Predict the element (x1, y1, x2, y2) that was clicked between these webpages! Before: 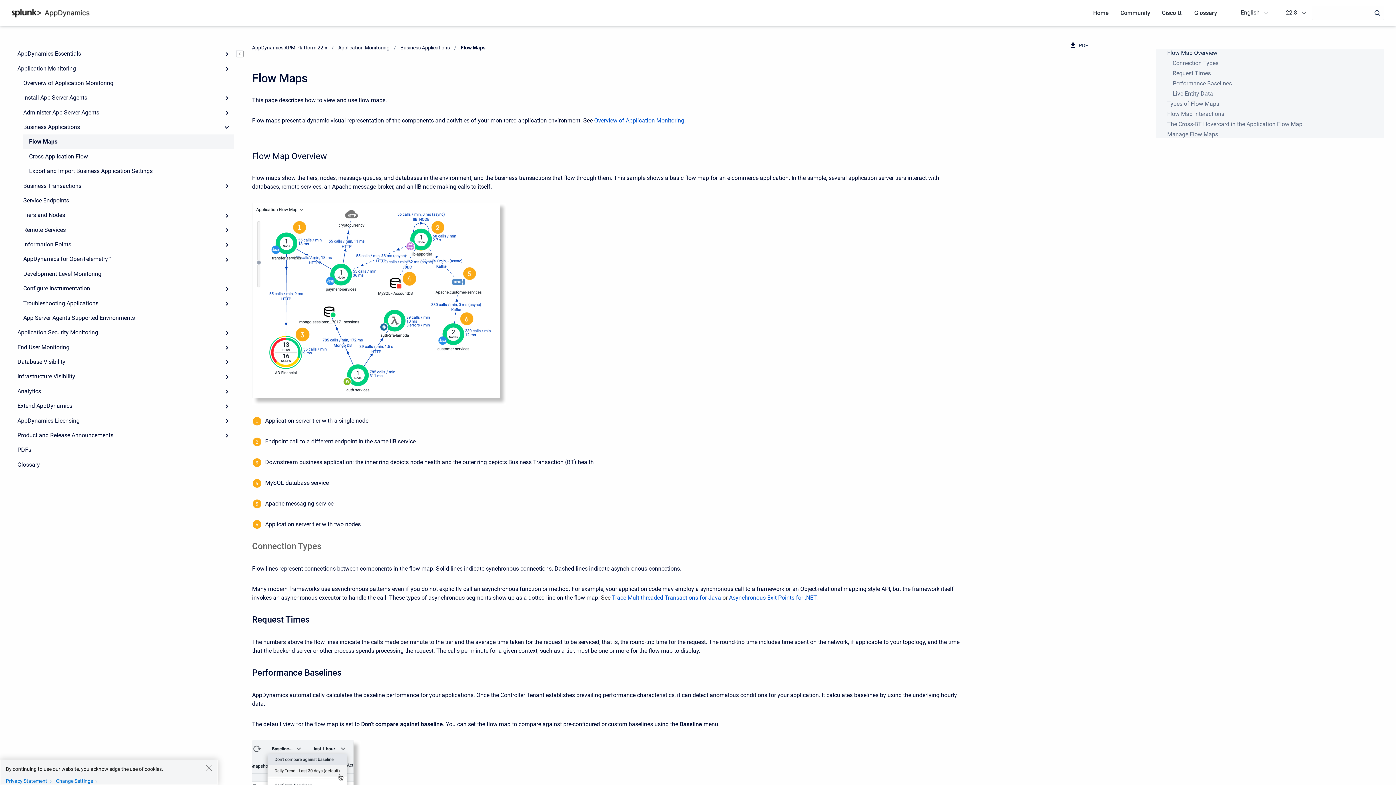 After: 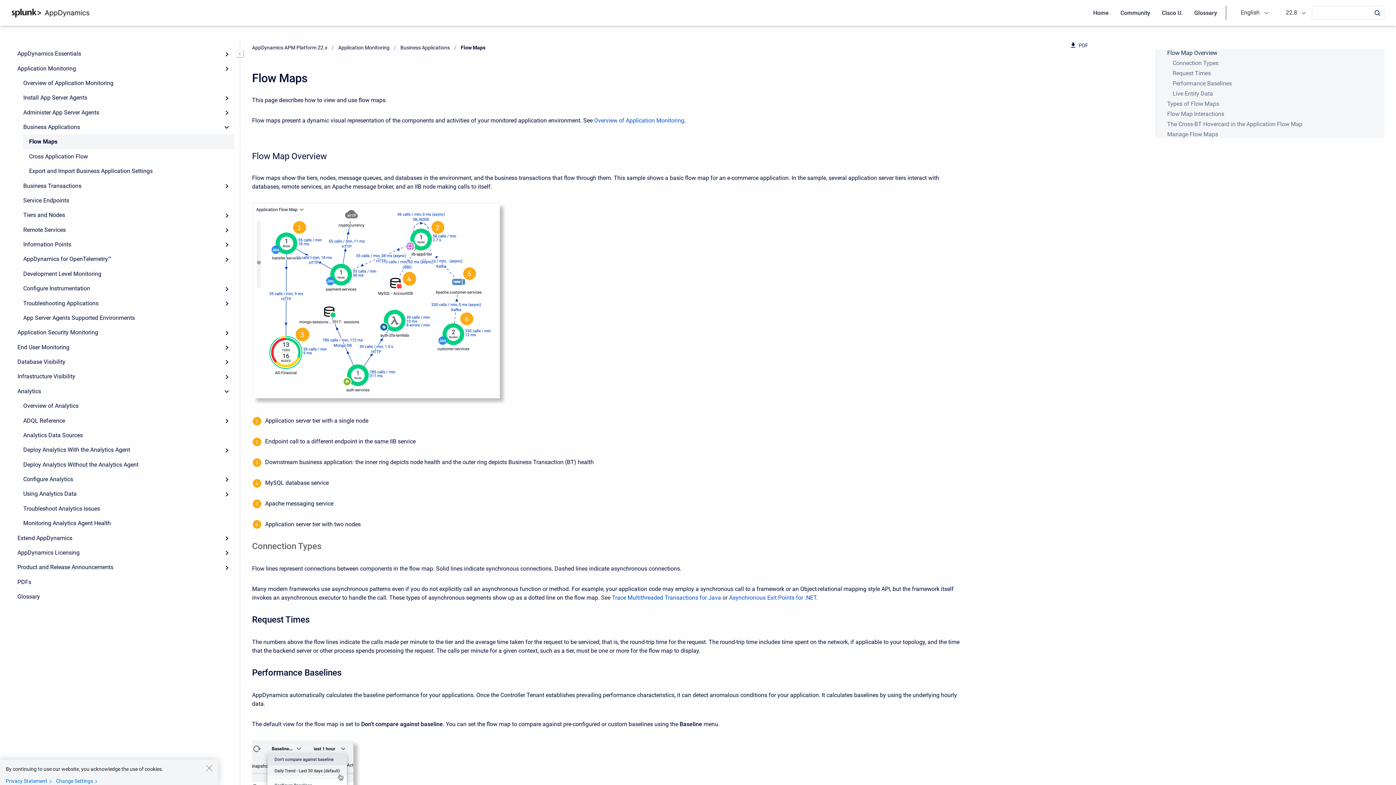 Action: label: Expand bbox: (219, 384, 234, 398)